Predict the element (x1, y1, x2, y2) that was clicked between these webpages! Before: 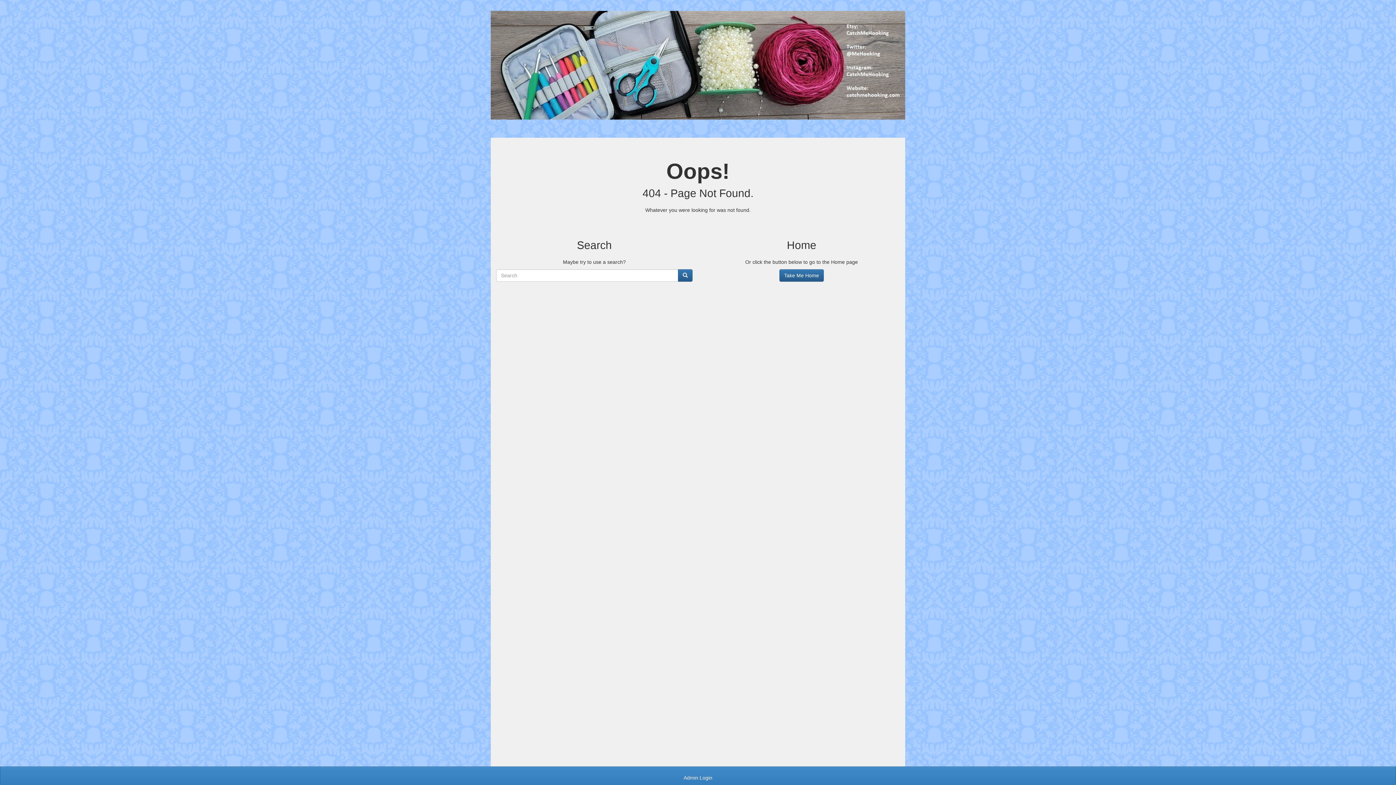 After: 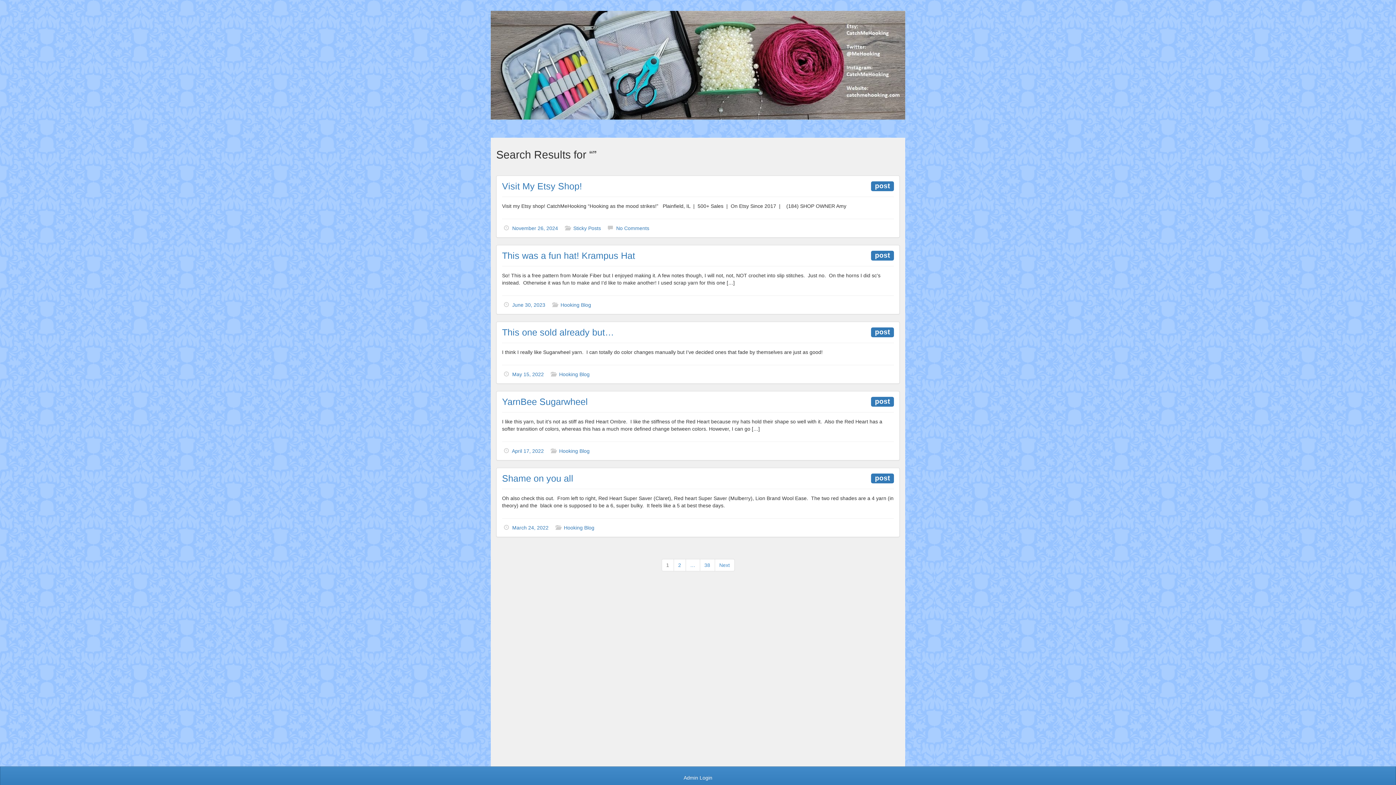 Action: bbox: (678, 269, 692, 281)